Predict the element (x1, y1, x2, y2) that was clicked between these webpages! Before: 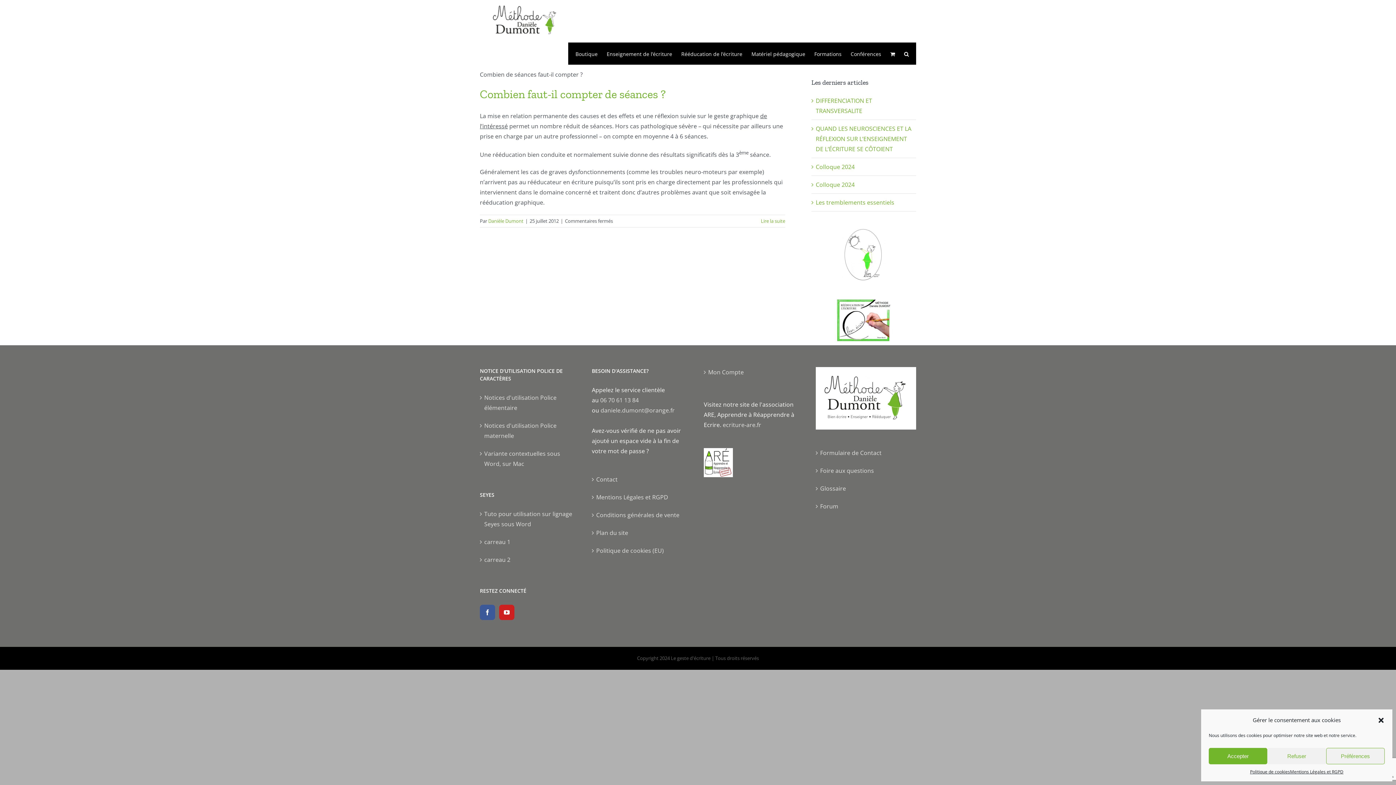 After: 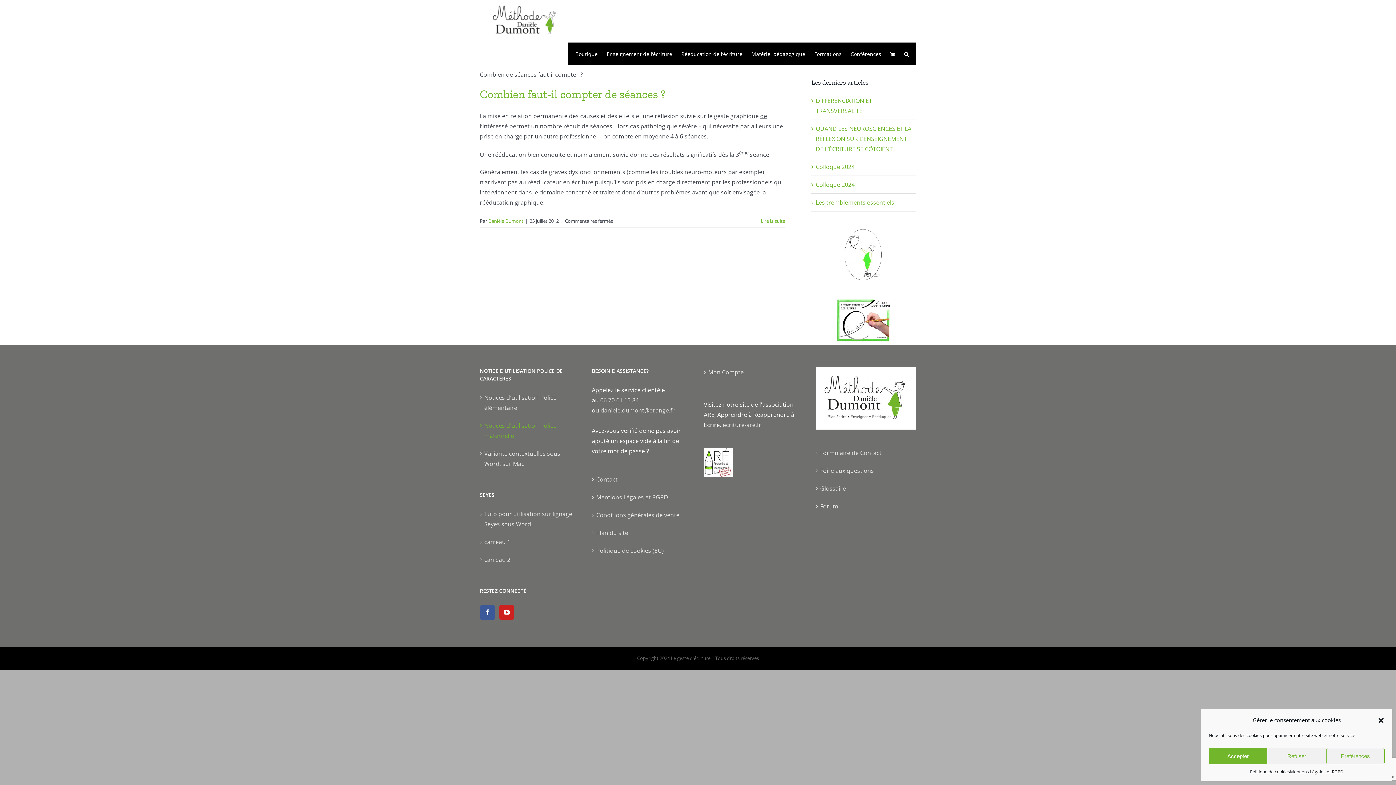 Action: bbox: (484, 420, 576, 441) label: Notices d'utilisation Police maternelle